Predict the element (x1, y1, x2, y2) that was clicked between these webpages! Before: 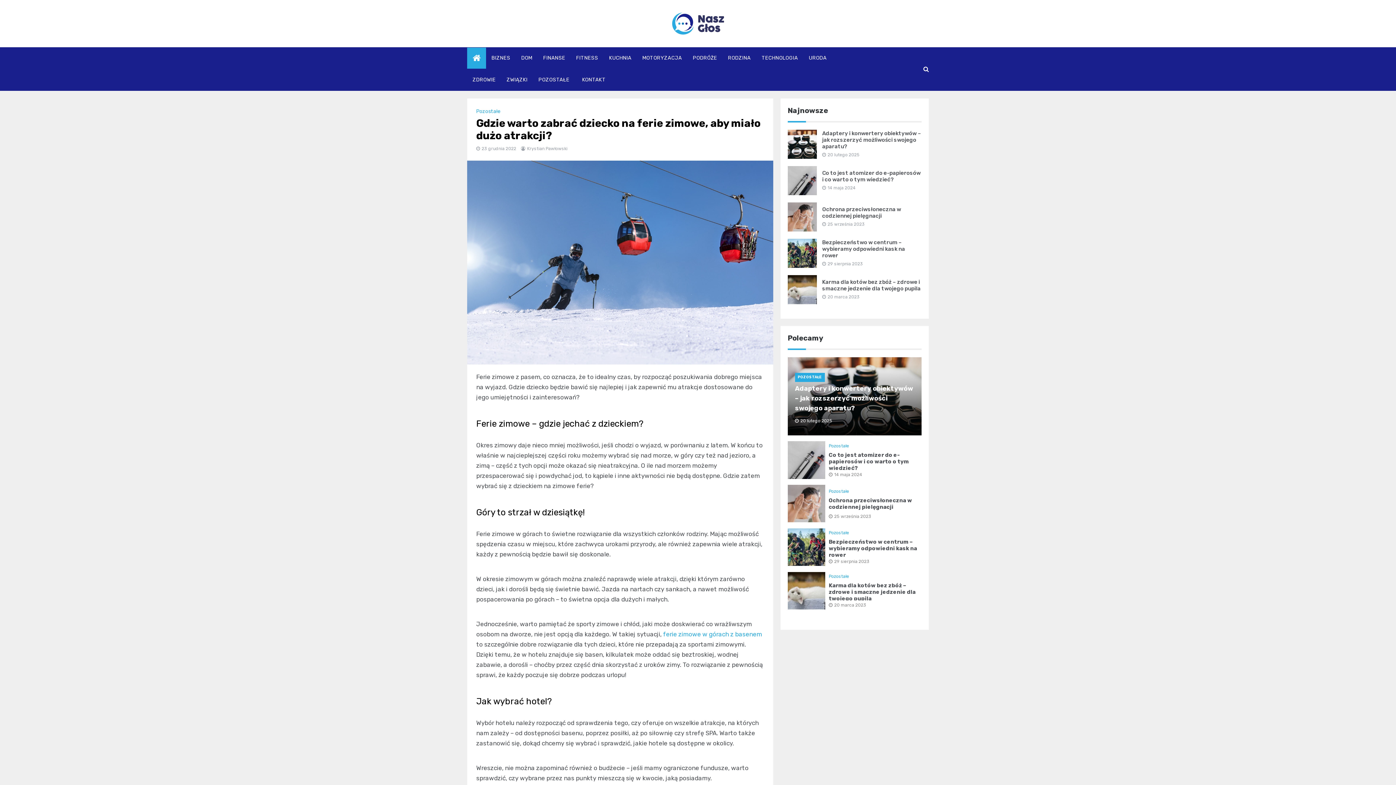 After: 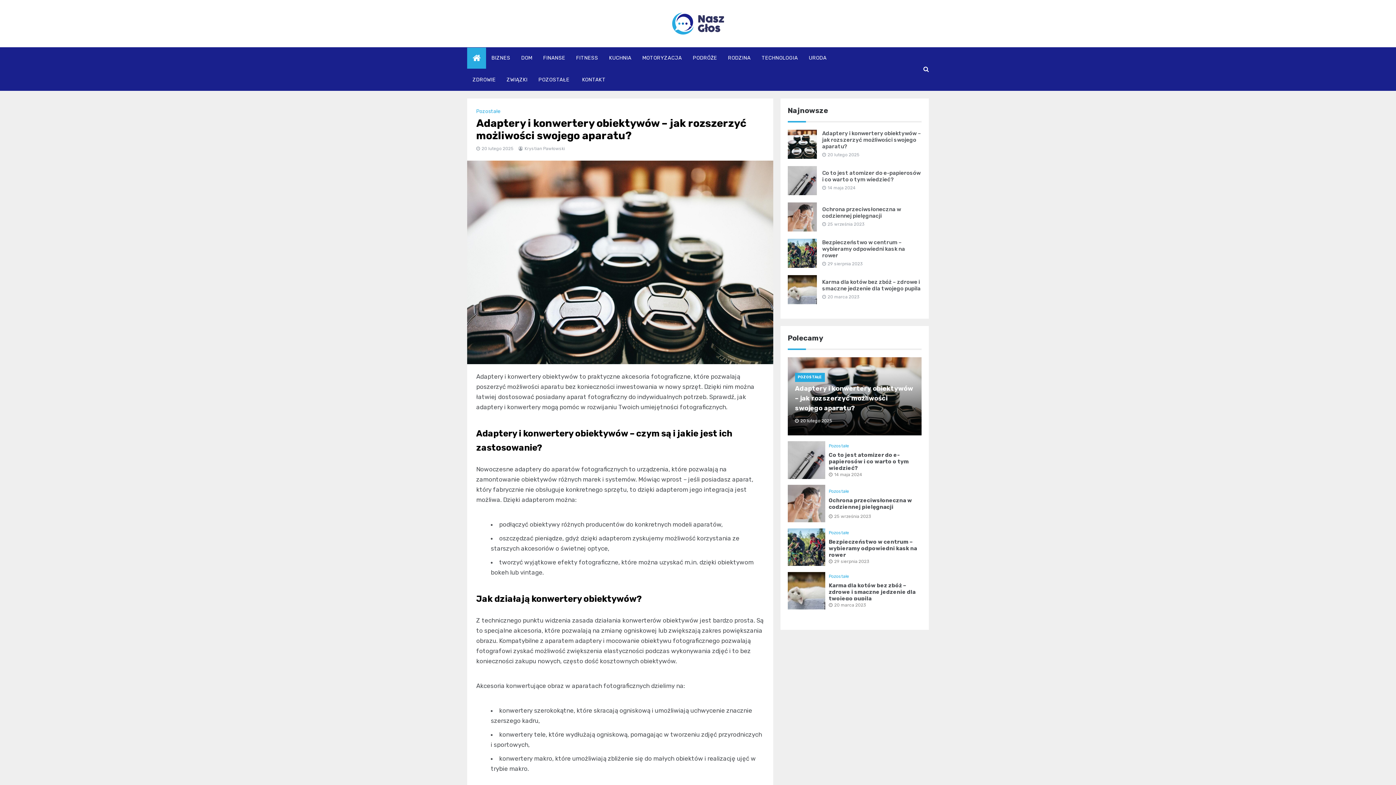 Action: bbox: (795, 384, 913, 412) label: Adaptery i konwertery obiektywów – jak rozszerzyć możliwości swojego aparatu?